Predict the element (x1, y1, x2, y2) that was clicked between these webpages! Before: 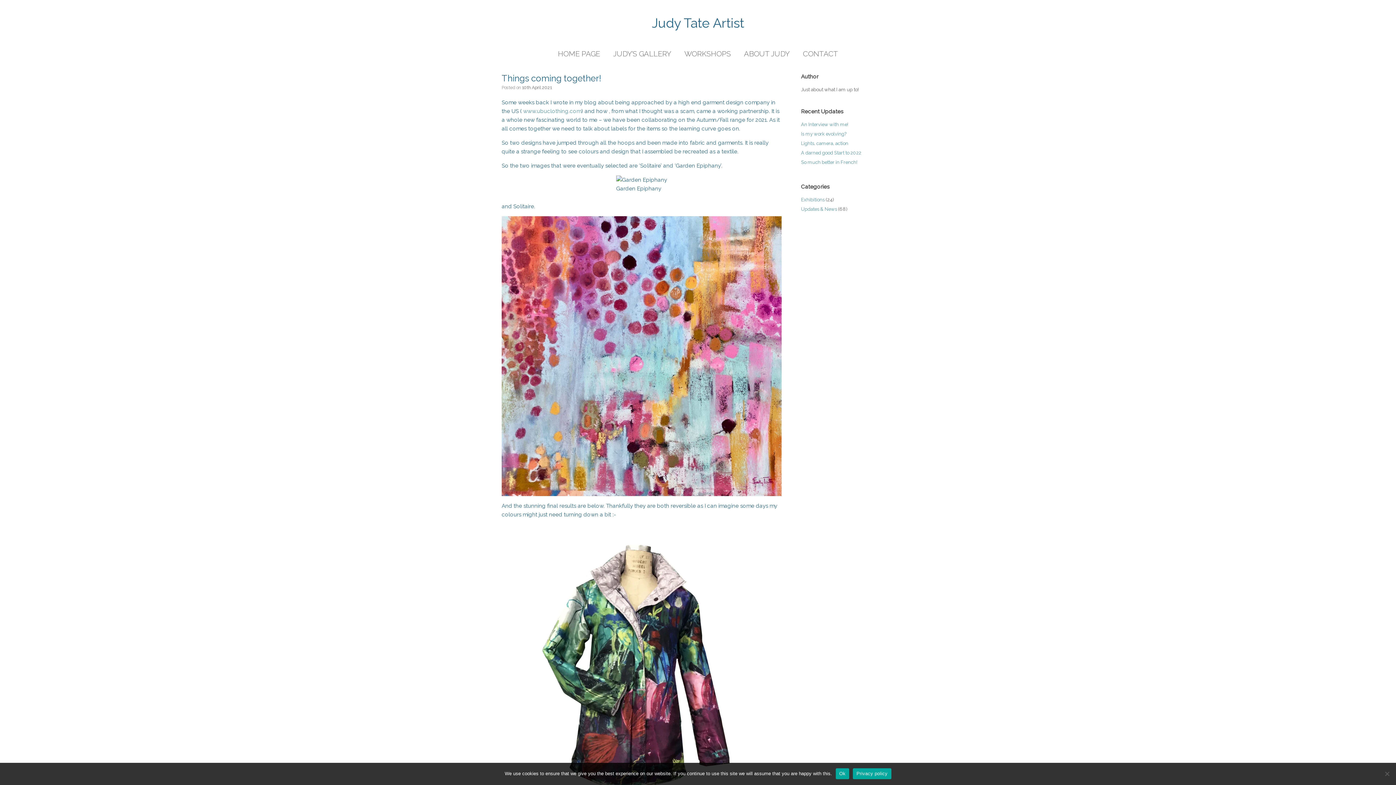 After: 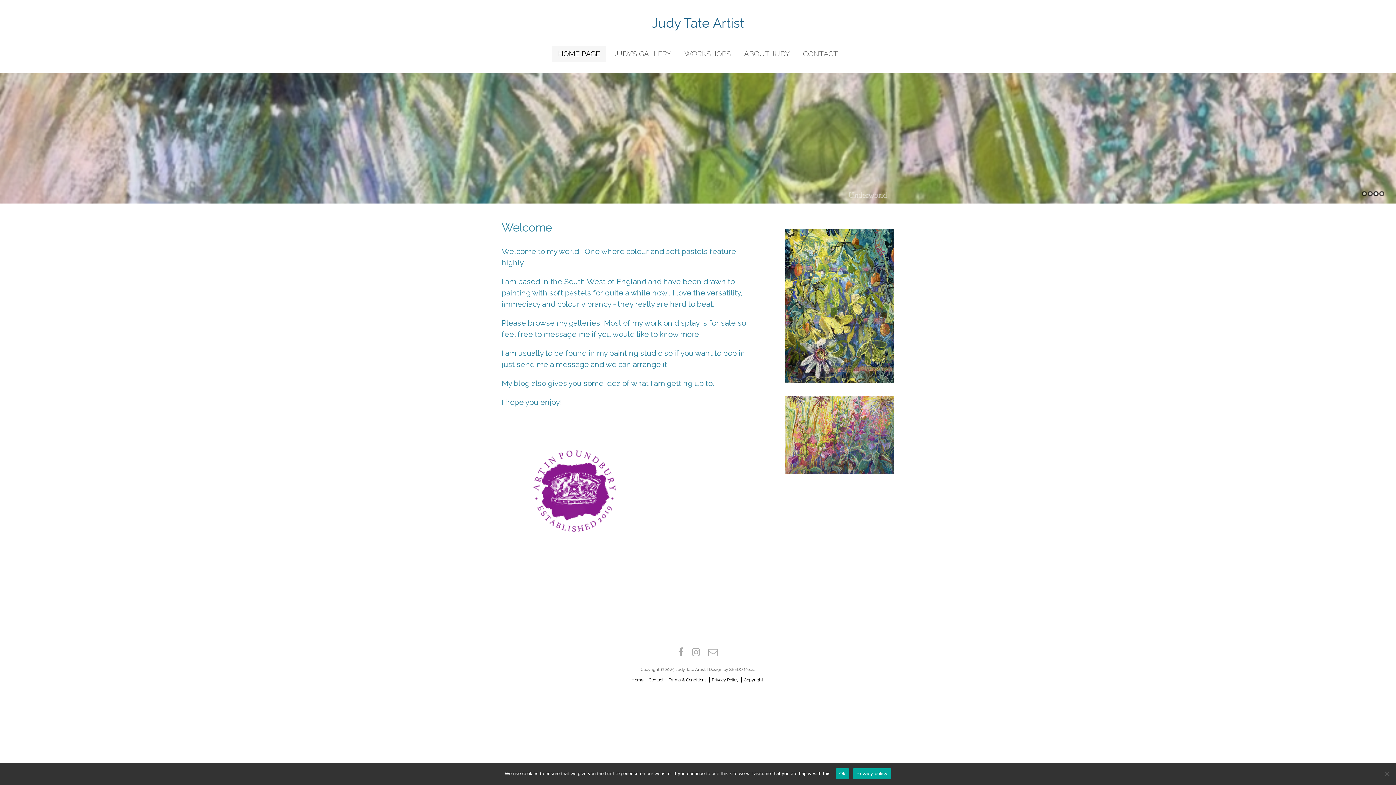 Action: label: HOME PAGE bbox: (552, 45, 606, 61)